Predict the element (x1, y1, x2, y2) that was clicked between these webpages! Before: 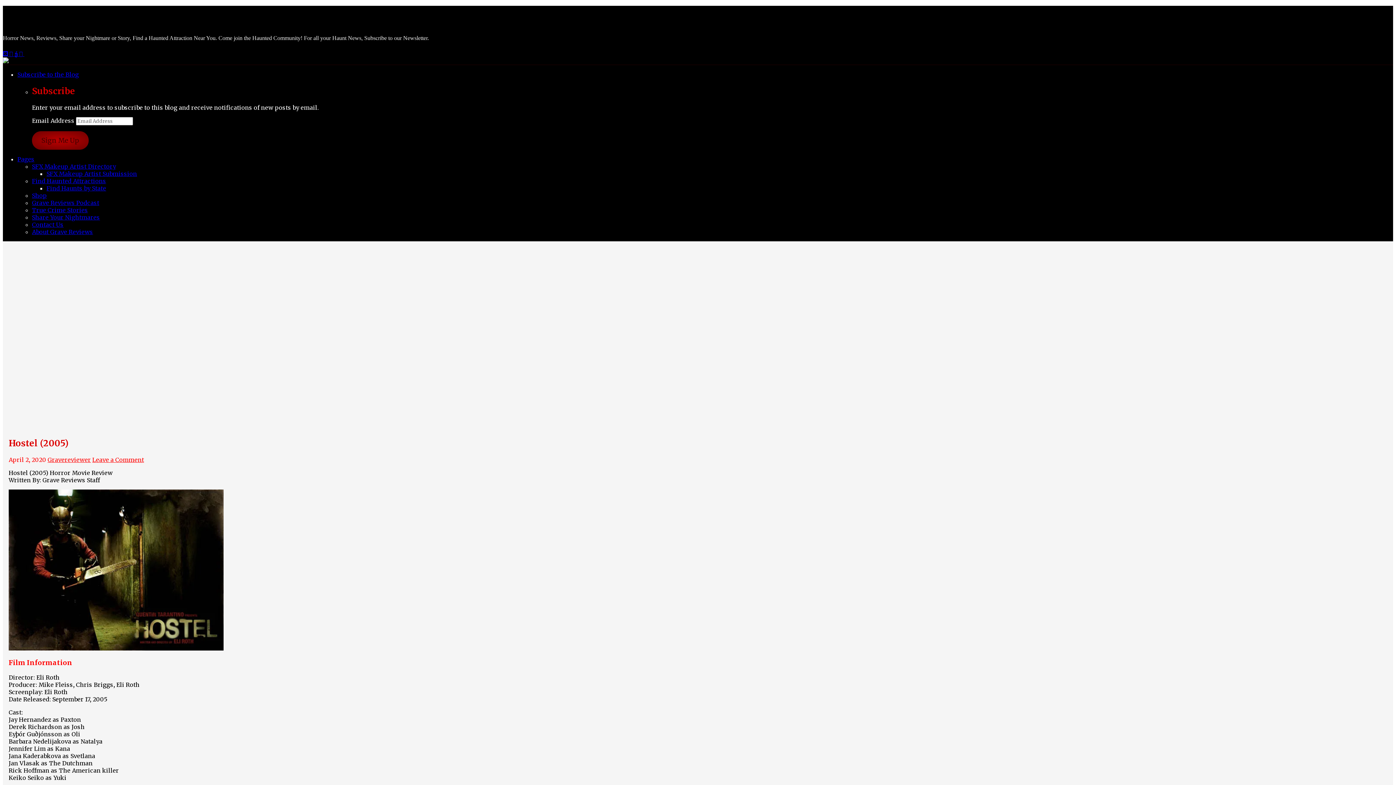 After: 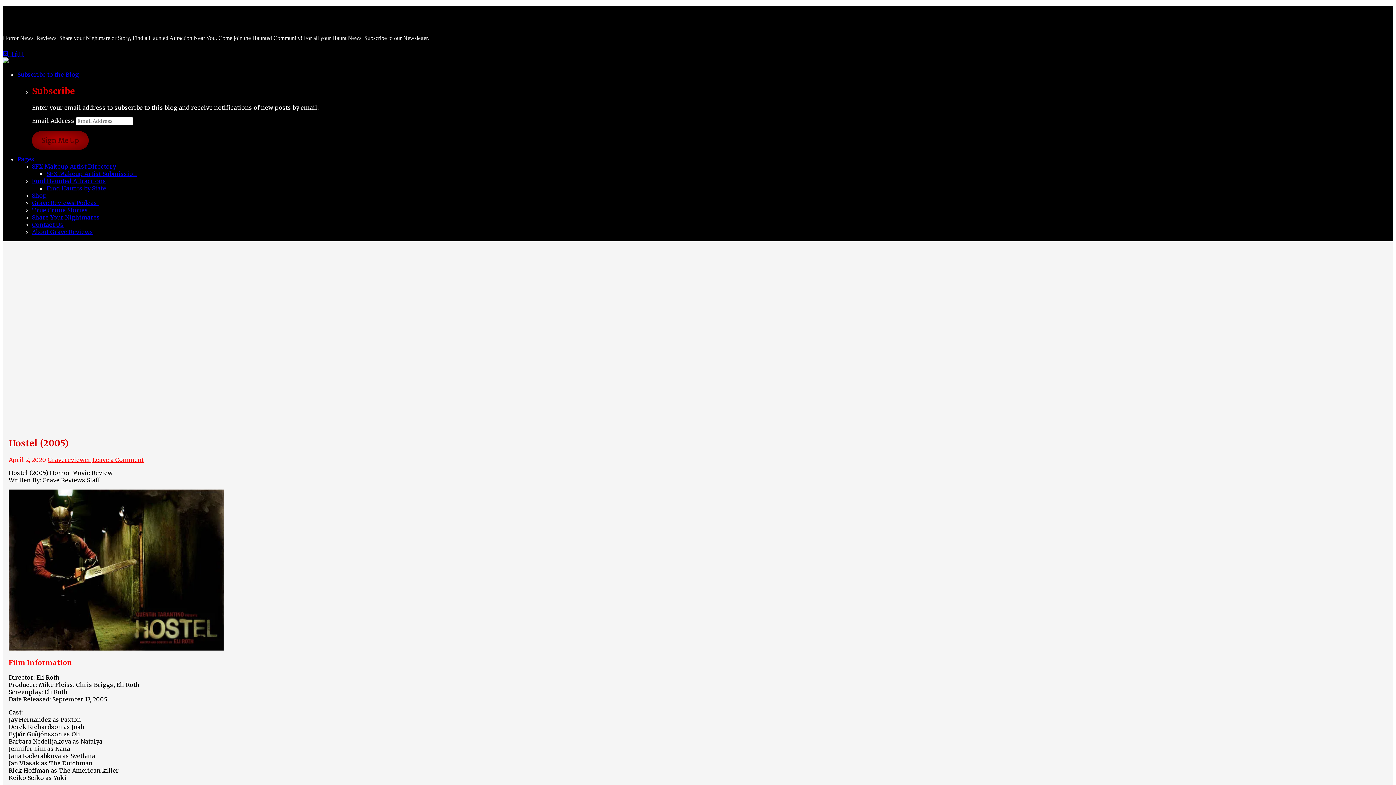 Action: bbox: (17, 70, 78, 78) label: Subscribe to the Blog